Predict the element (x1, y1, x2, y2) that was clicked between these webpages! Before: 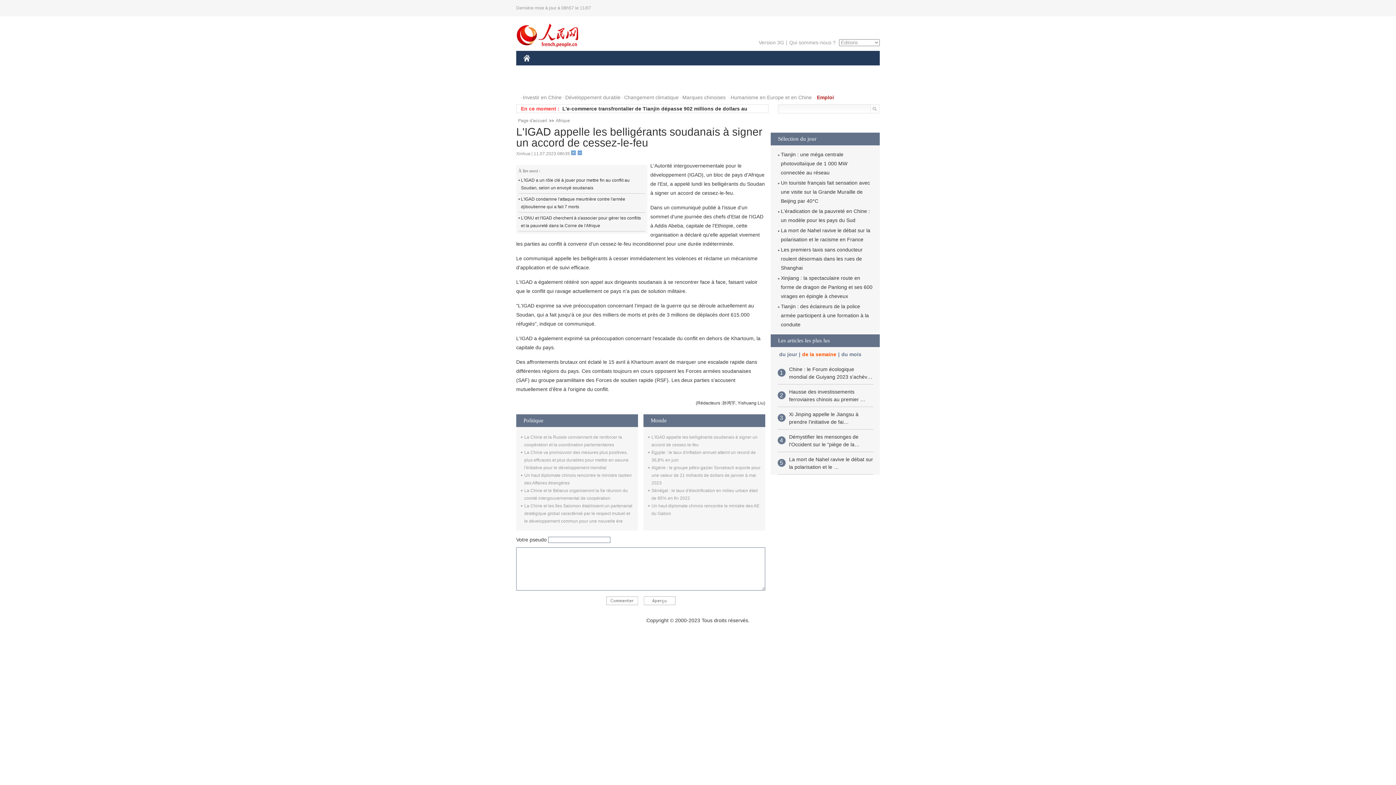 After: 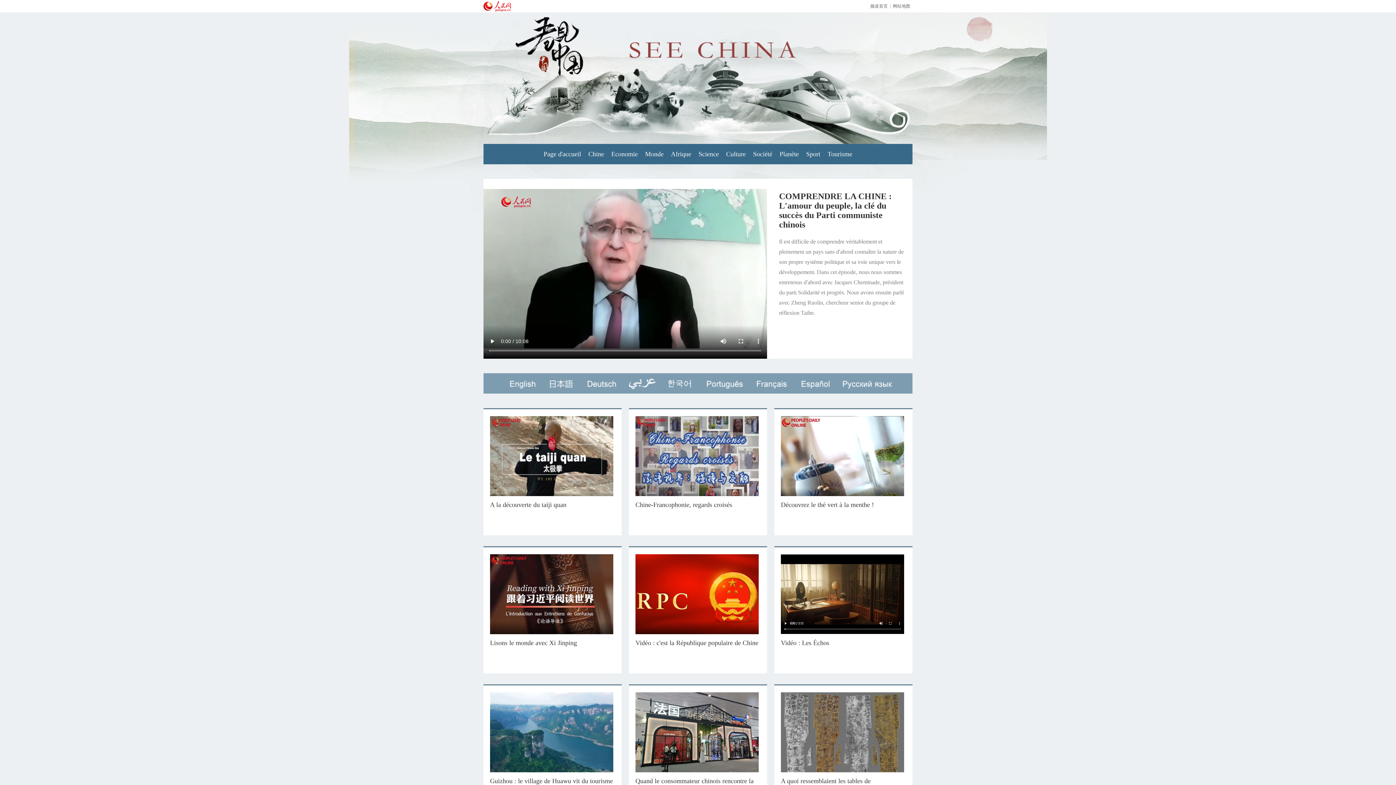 Action: label: VIDEOS bbox: (585, 76, 614, 90)